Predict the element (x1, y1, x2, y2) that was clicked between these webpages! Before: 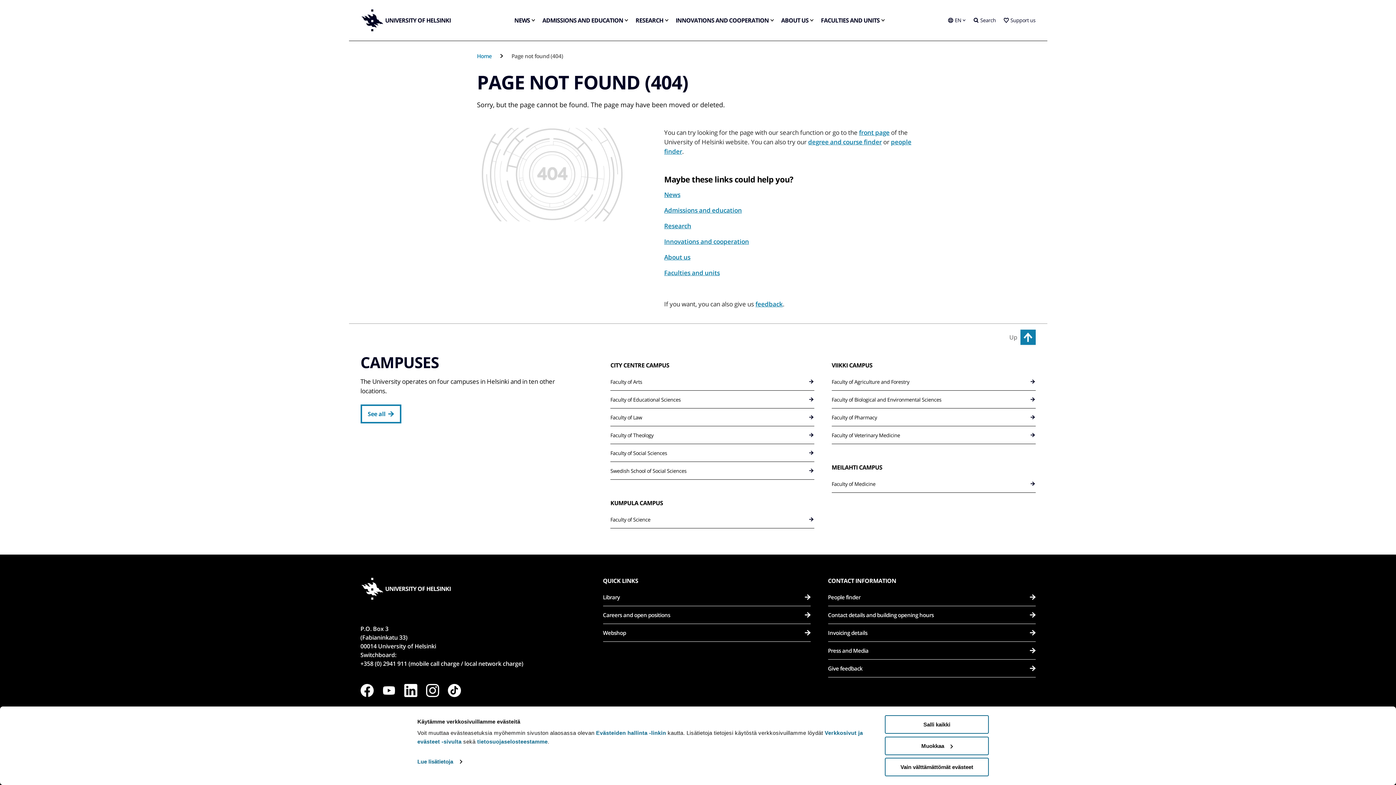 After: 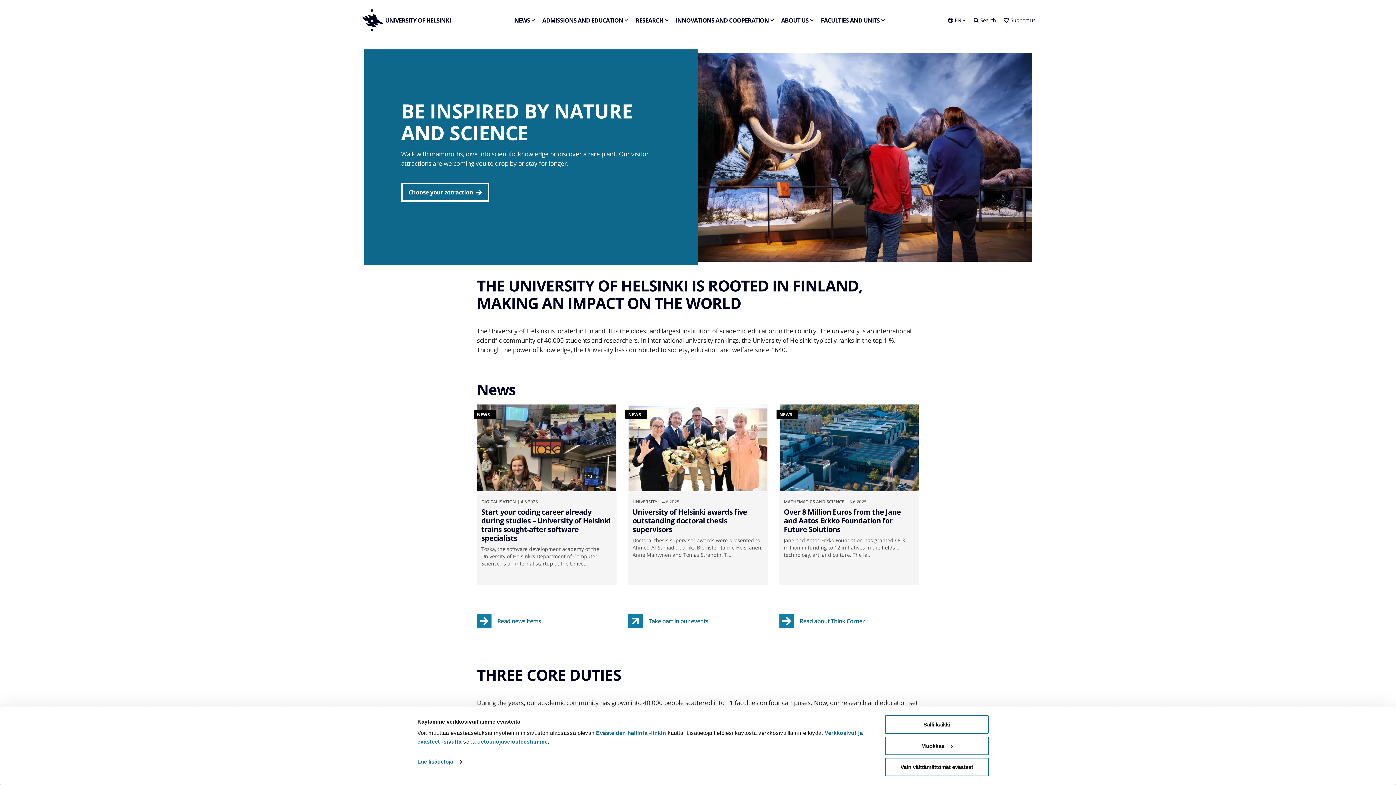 Action: label: UNIVERSITY OF HELSINKI bbox: (360, 9, 450, 31)